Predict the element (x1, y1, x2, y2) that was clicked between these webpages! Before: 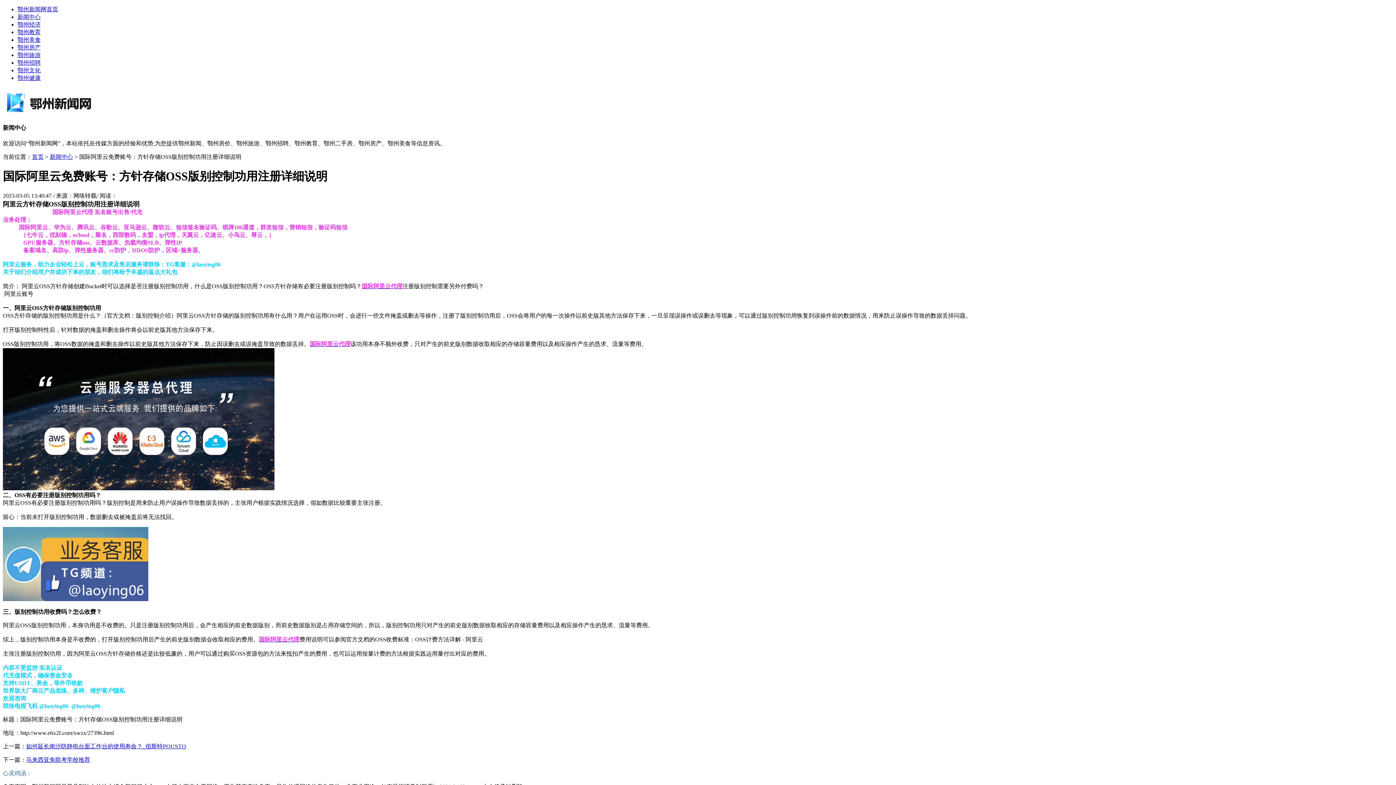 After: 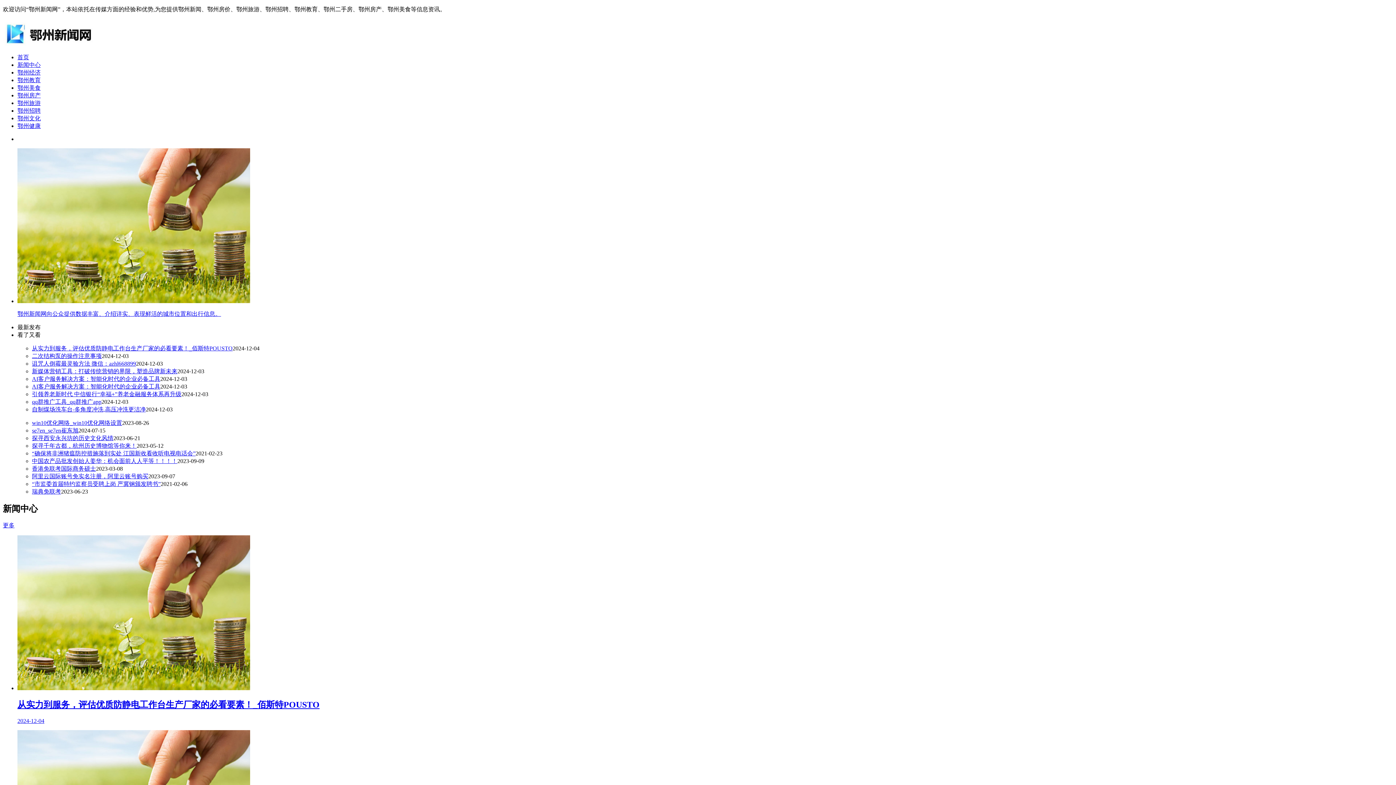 Action: bbox: (32, 153, 43, 159) label: 首页